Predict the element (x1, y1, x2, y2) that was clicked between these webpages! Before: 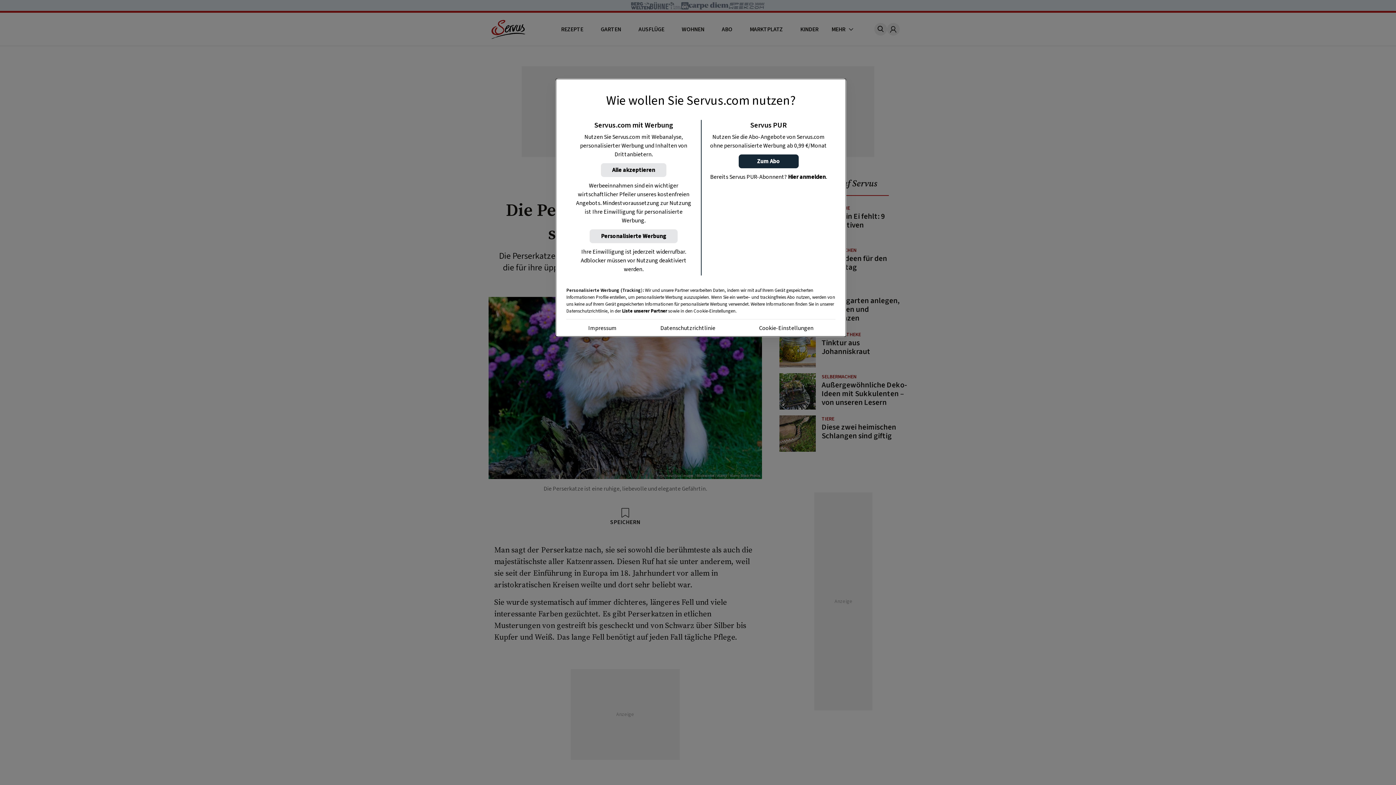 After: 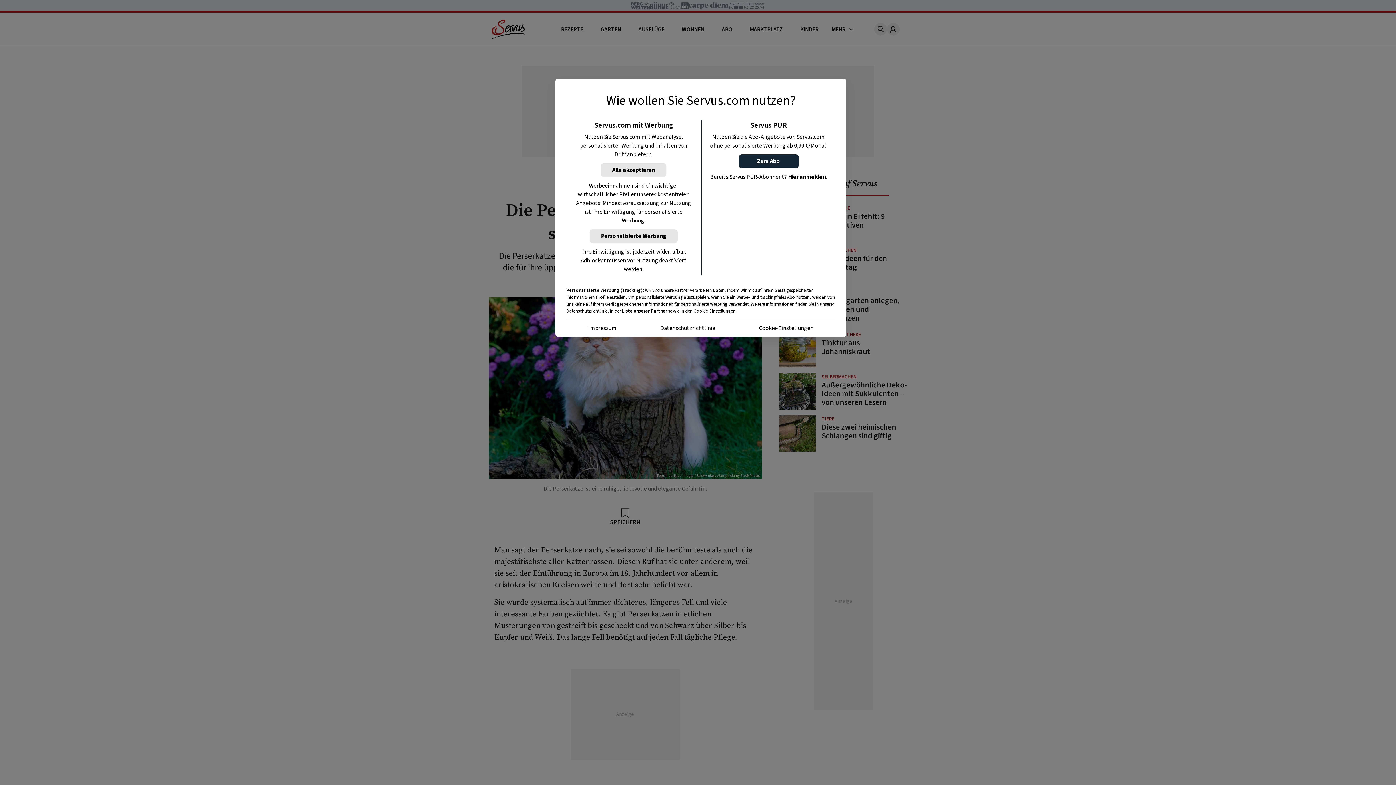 Action: bbox: (622, 308, 667, 314) label: Liste unserer Partner